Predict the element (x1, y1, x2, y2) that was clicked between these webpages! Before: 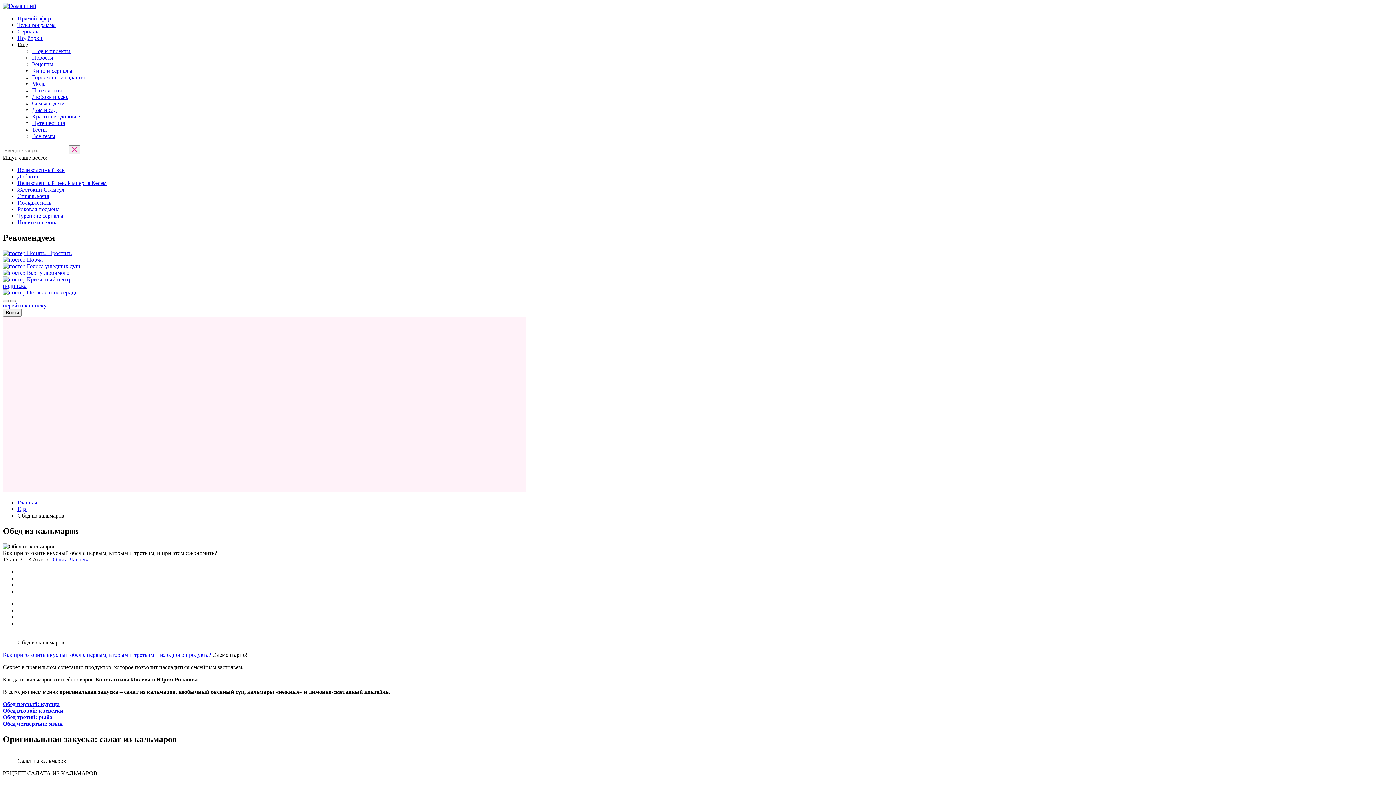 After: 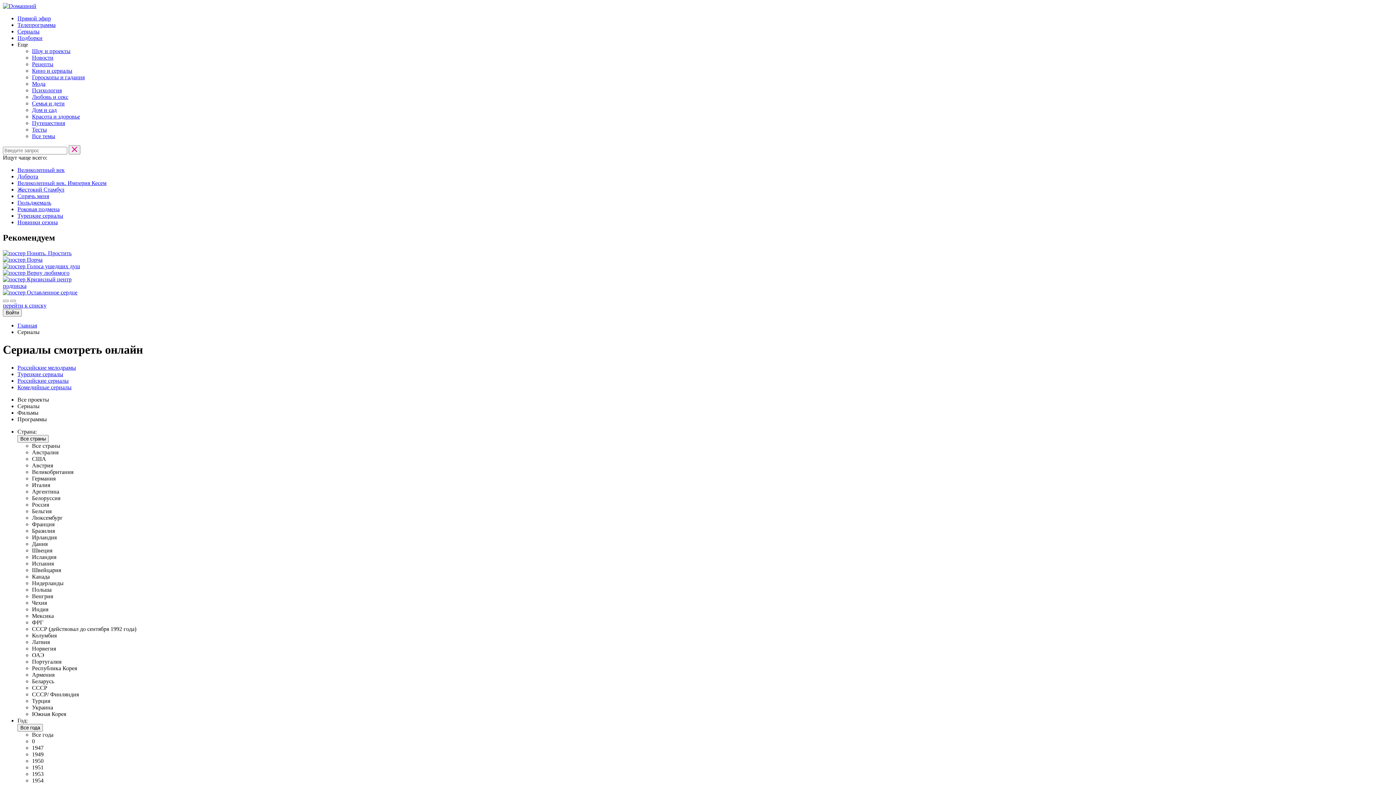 Action: bbox: (17, 28, 39, 34) label: Сериалы